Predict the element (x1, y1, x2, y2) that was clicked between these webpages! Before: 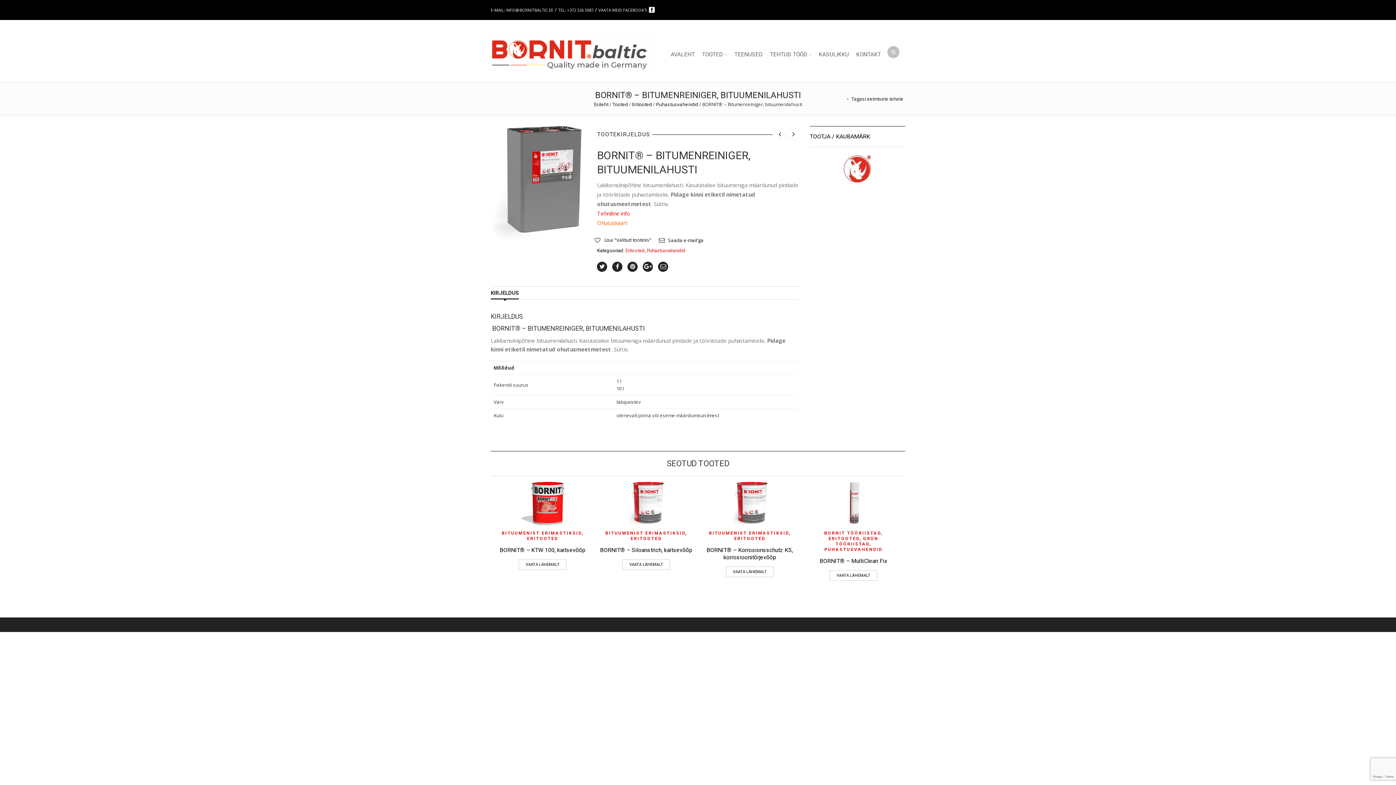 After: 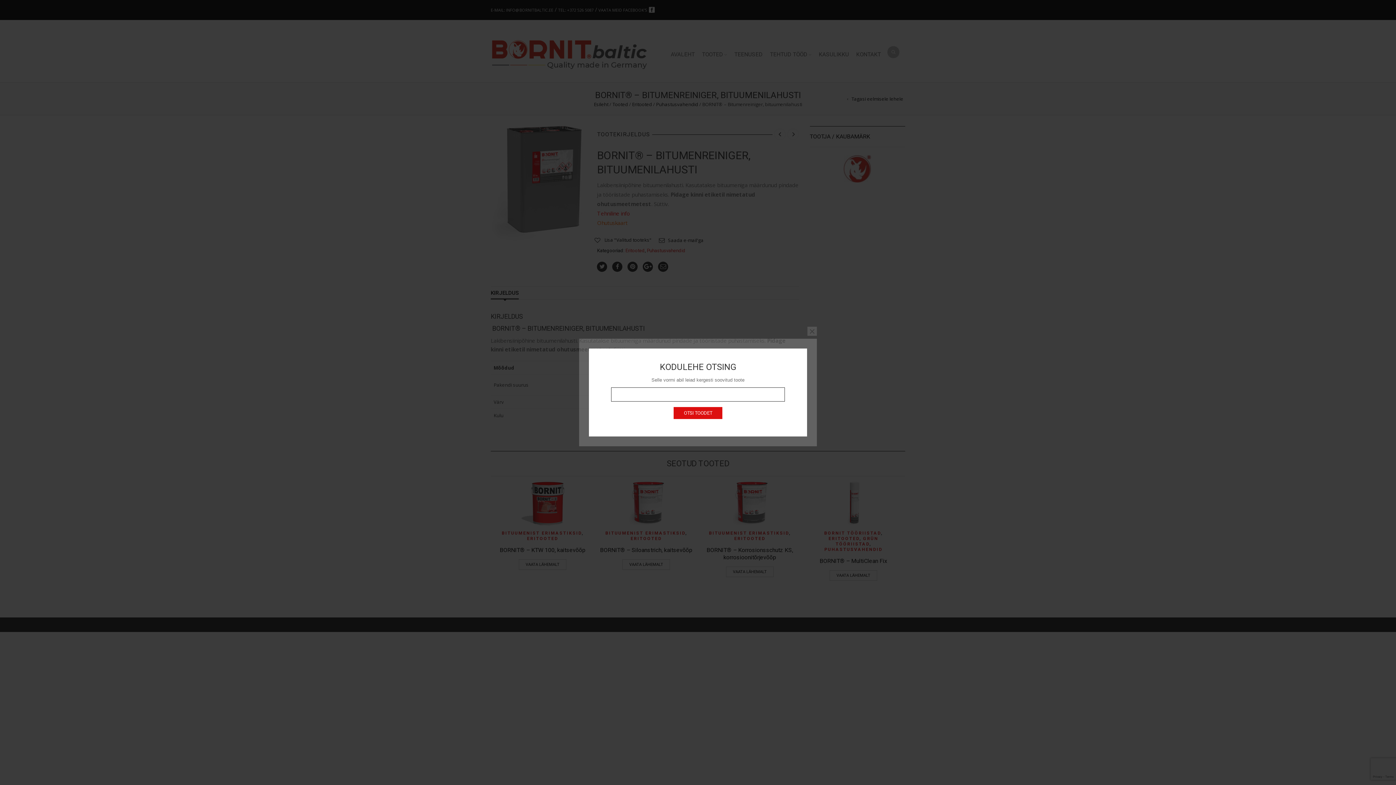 Action: bbox: (887, 48, 899, 54)